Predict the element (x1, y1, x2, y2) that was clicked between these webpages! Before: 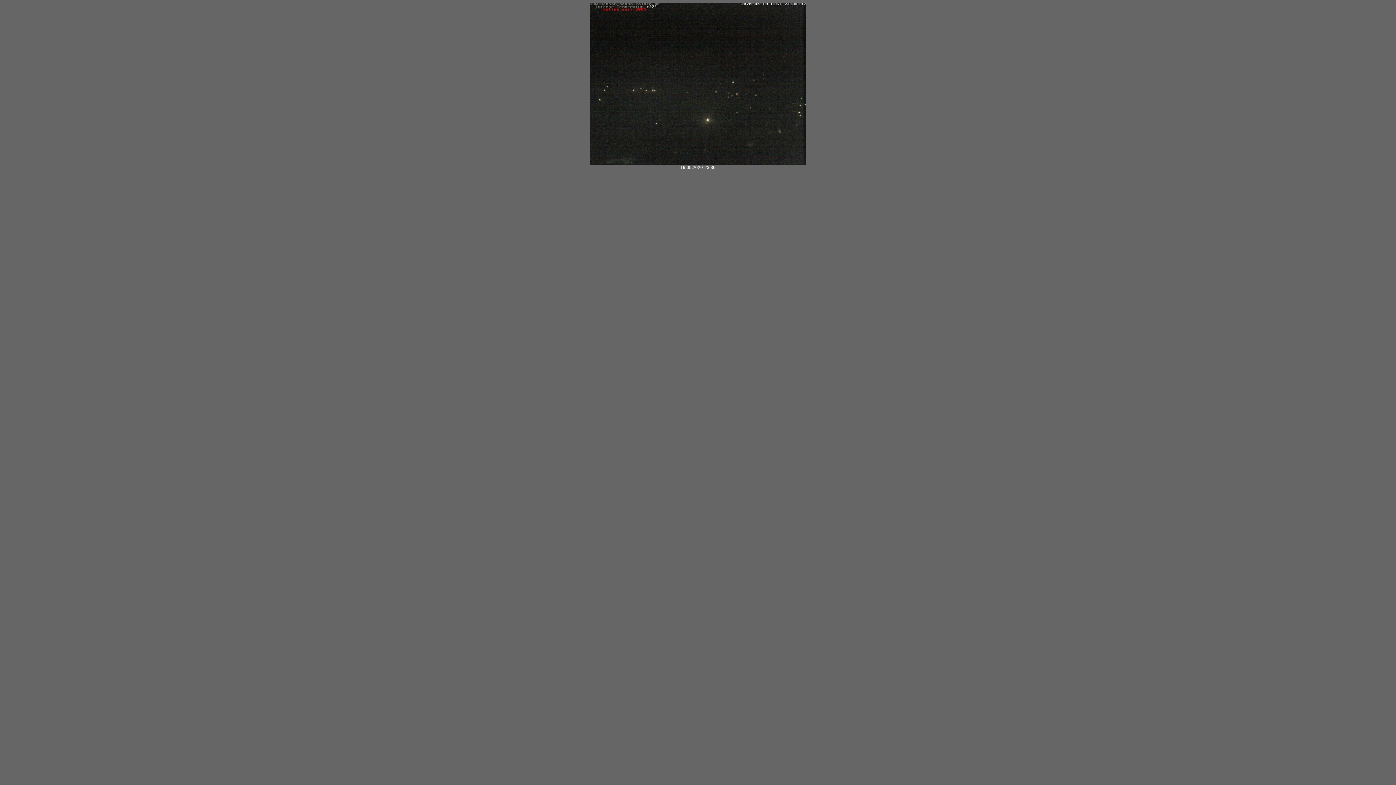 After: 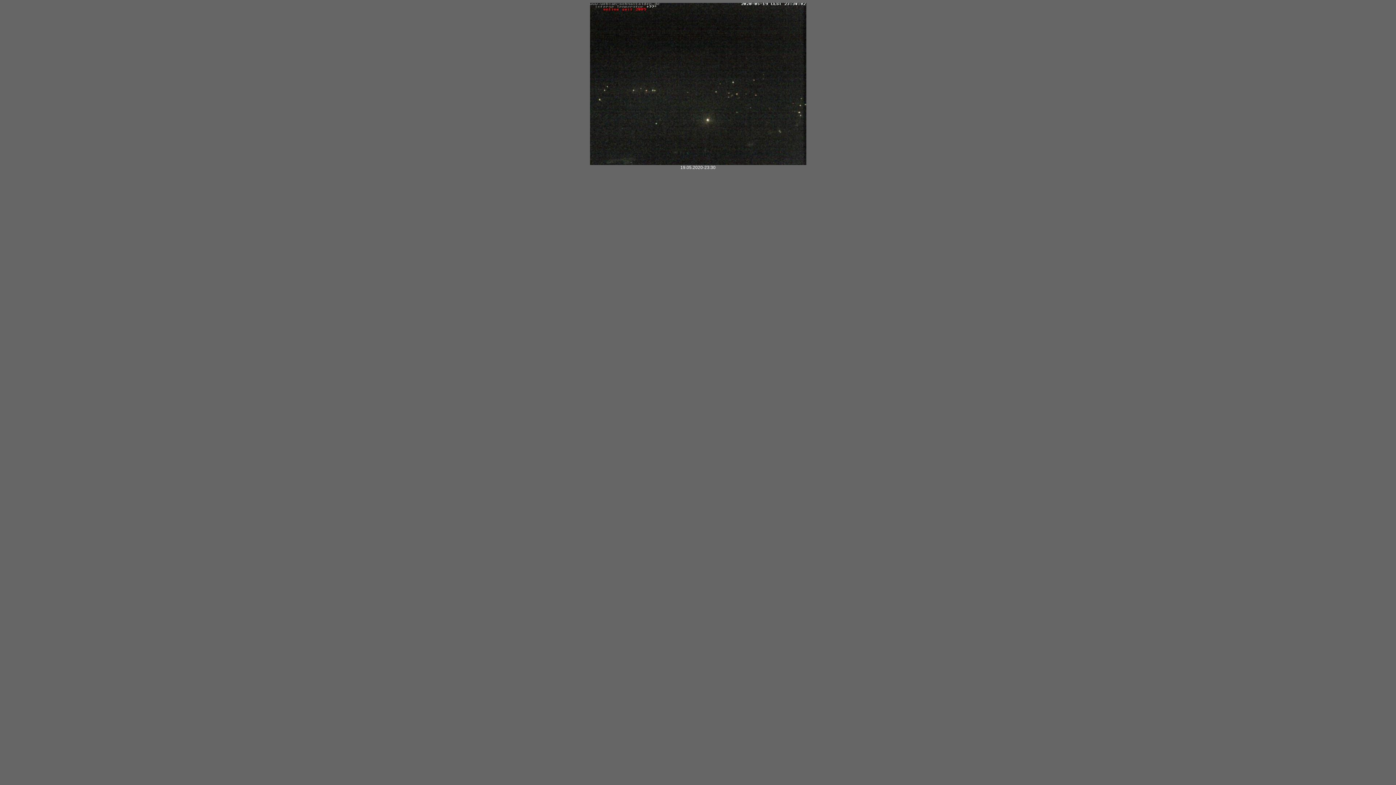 Action: bbox: (590, 161, 806, 166)